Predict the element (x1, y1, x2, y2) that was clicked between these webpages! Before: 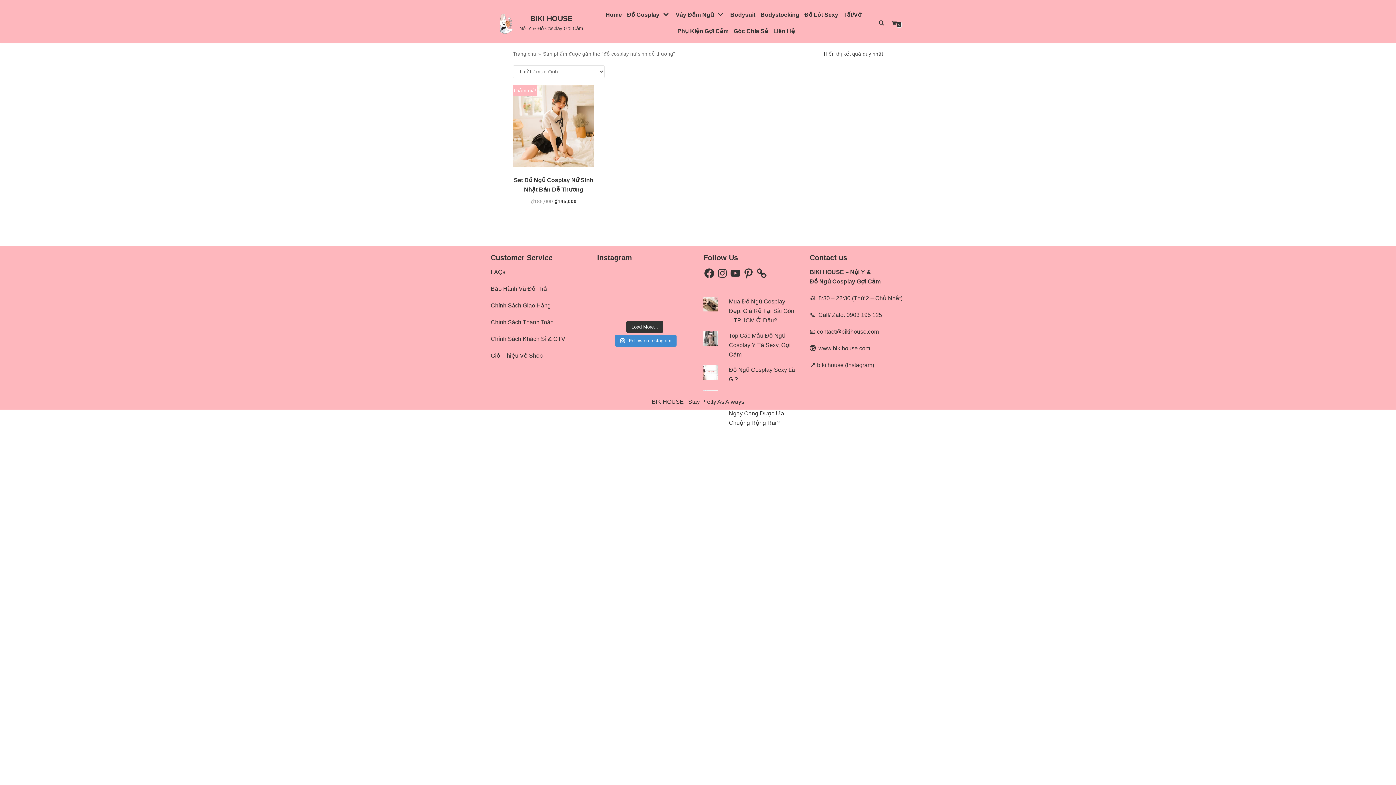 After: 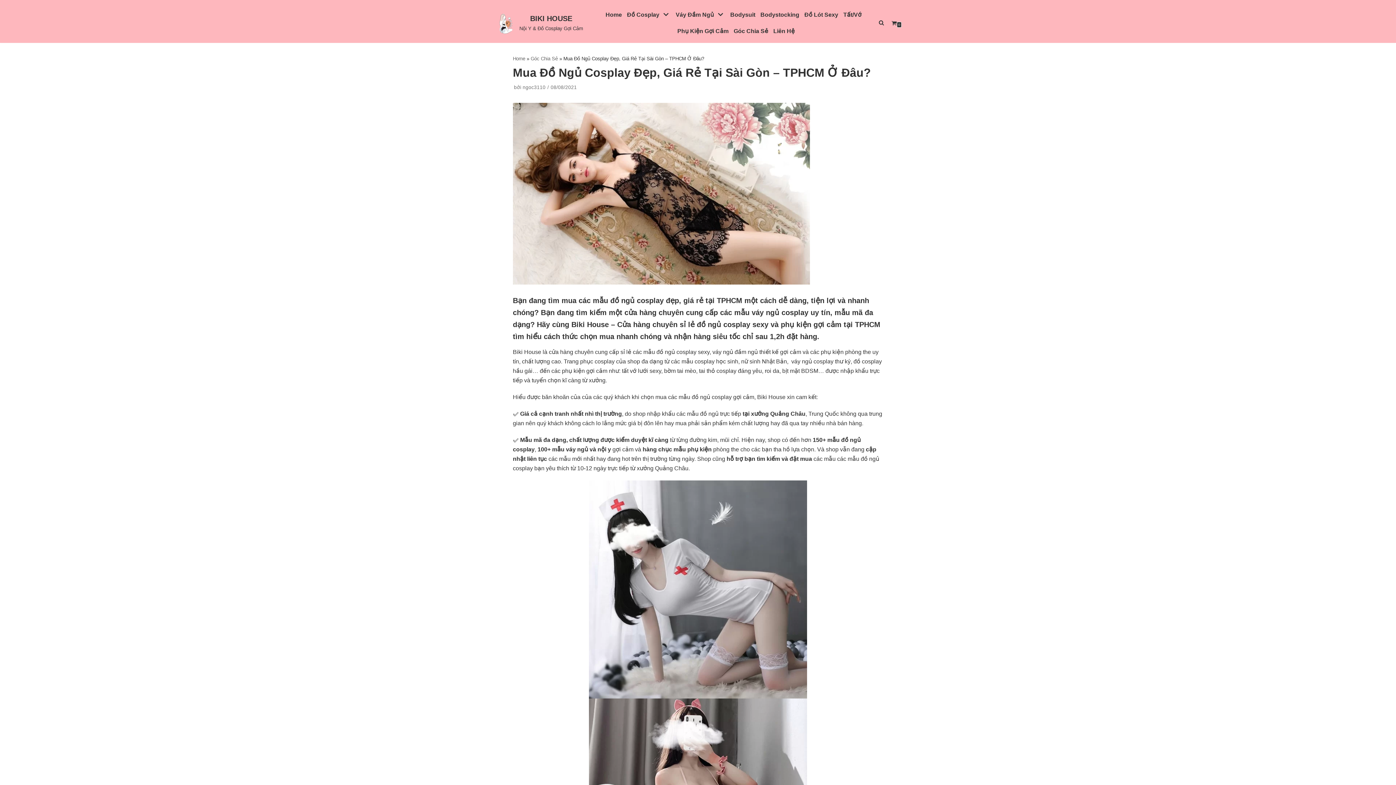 Action: label: Chính Sách Thanh Toán bbox: (490, 319, 553, 325)